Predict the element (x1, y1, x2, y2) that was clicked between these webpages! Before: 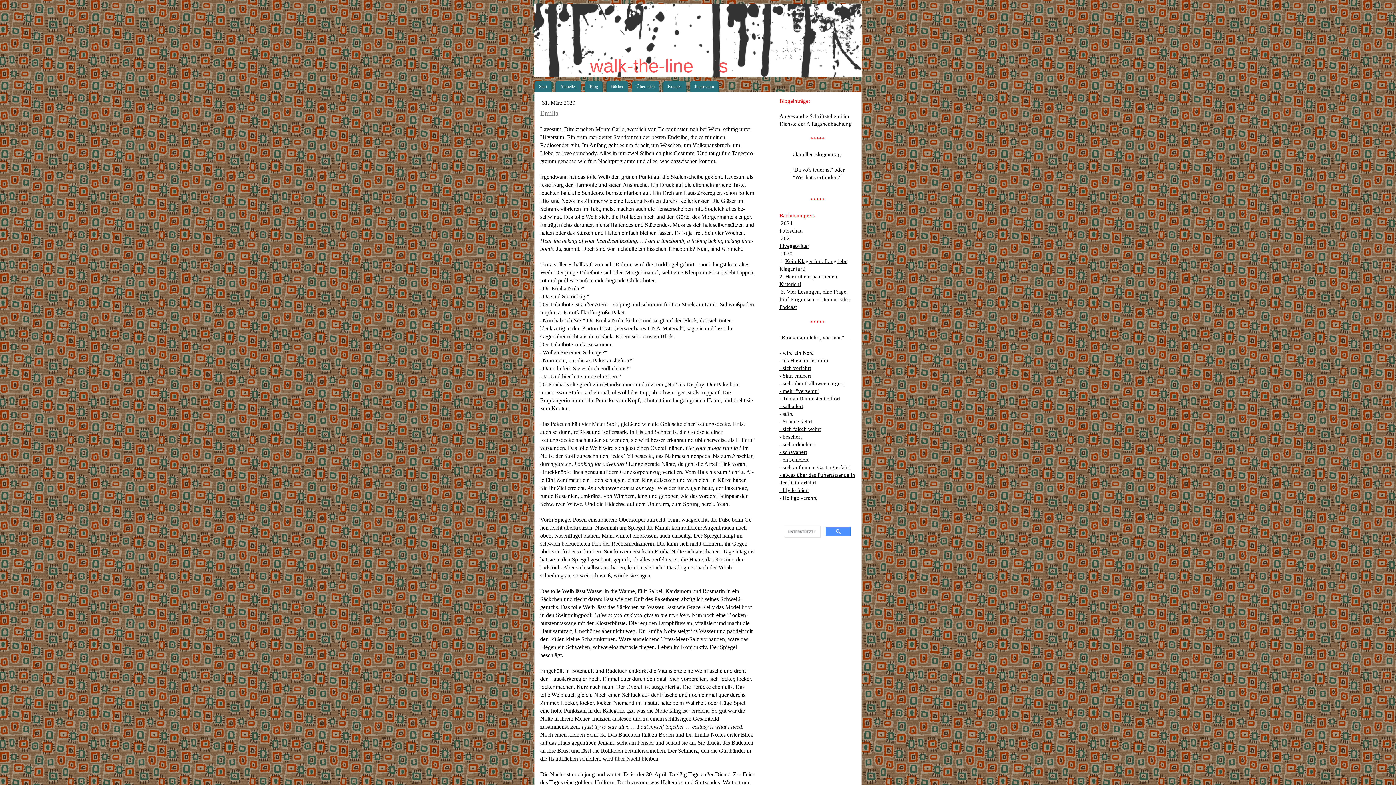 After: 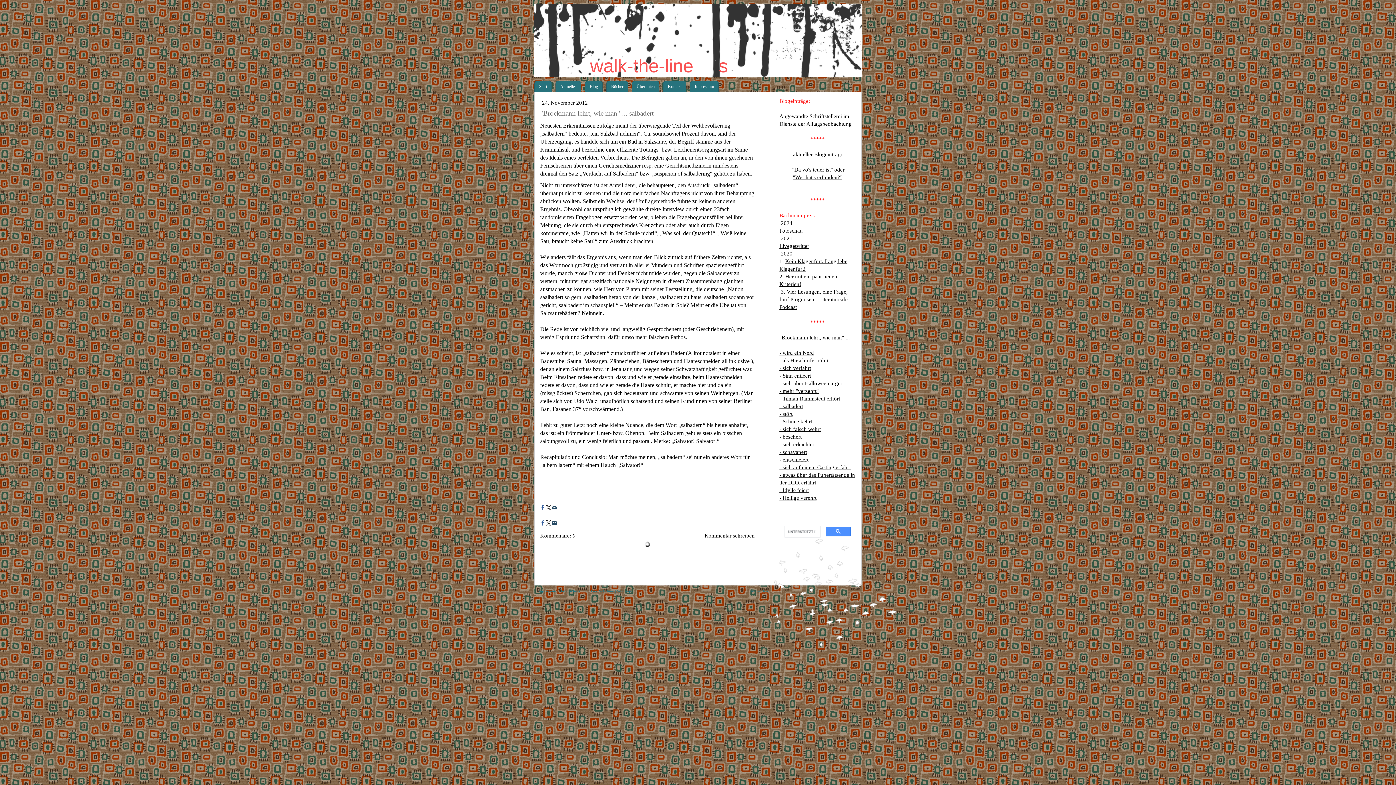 Action: label: - salbadert bbox: (779, 403, 803, 409)